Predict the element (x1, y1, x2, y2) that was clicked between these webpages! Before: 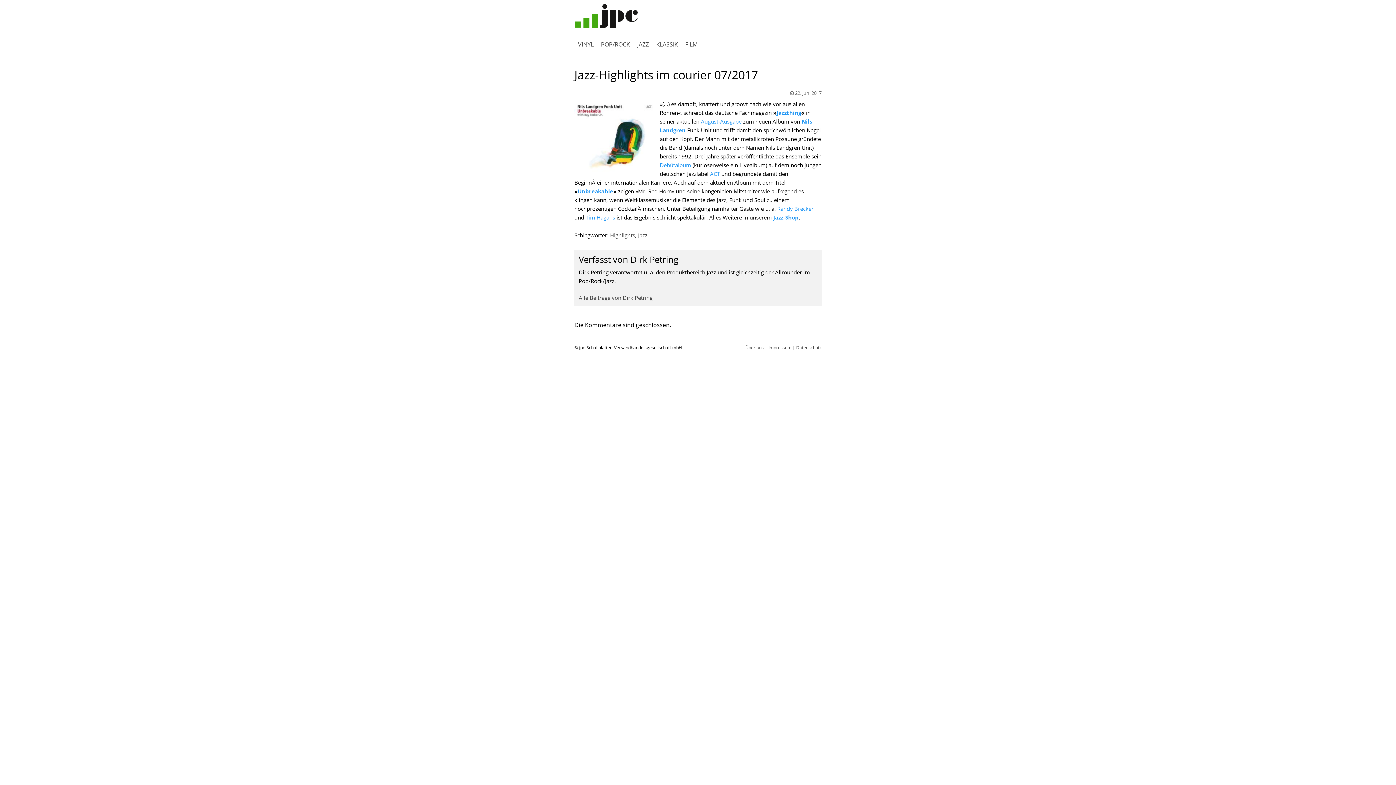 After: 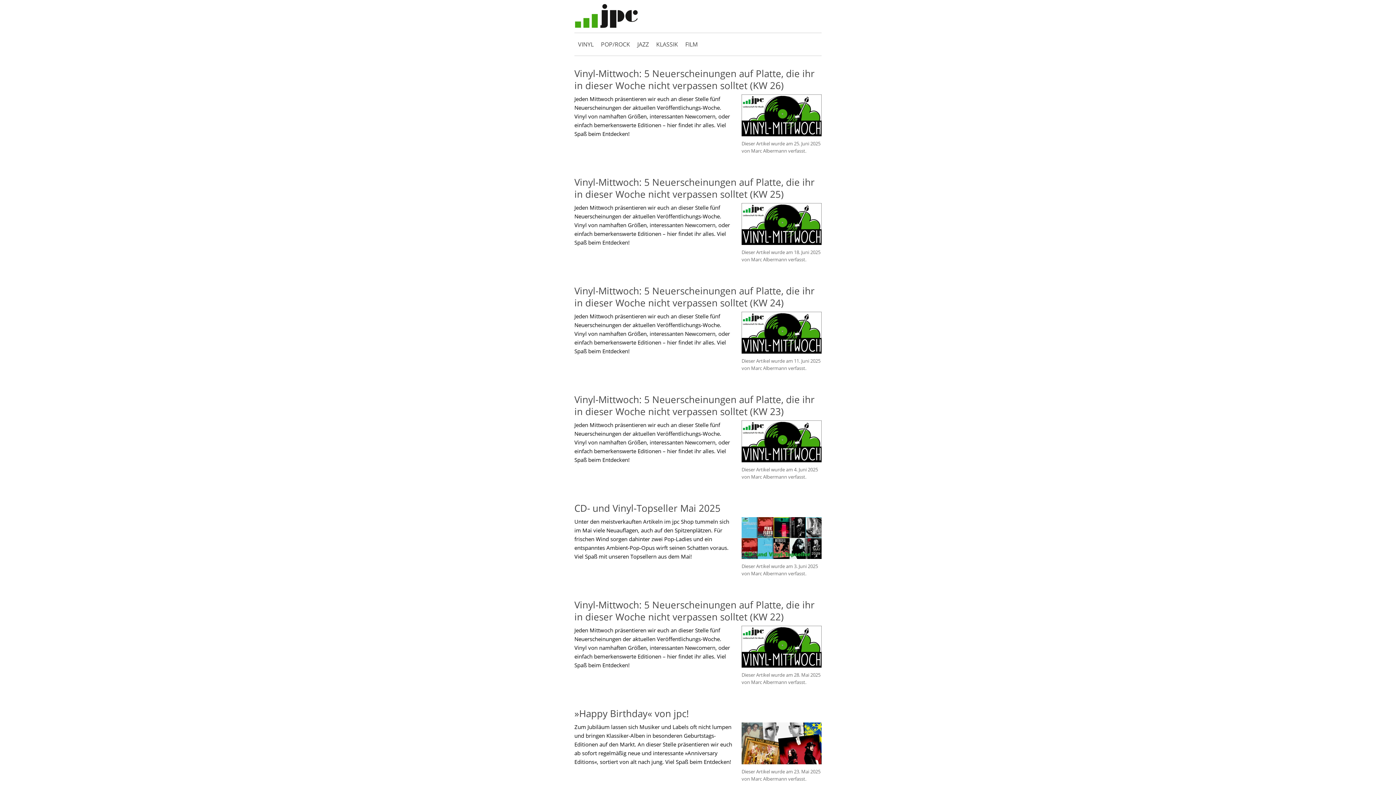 Action: bbox: (574, 3, 638, 29)